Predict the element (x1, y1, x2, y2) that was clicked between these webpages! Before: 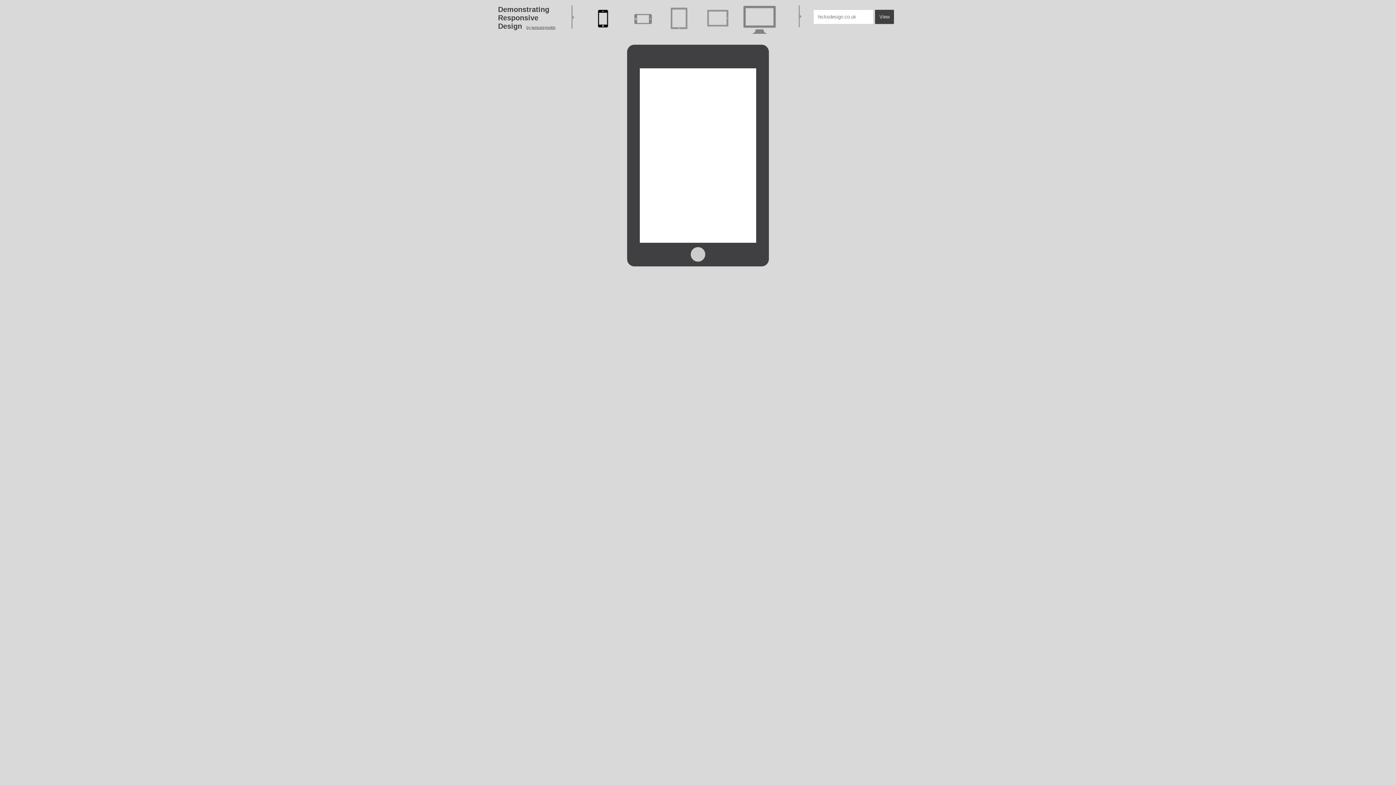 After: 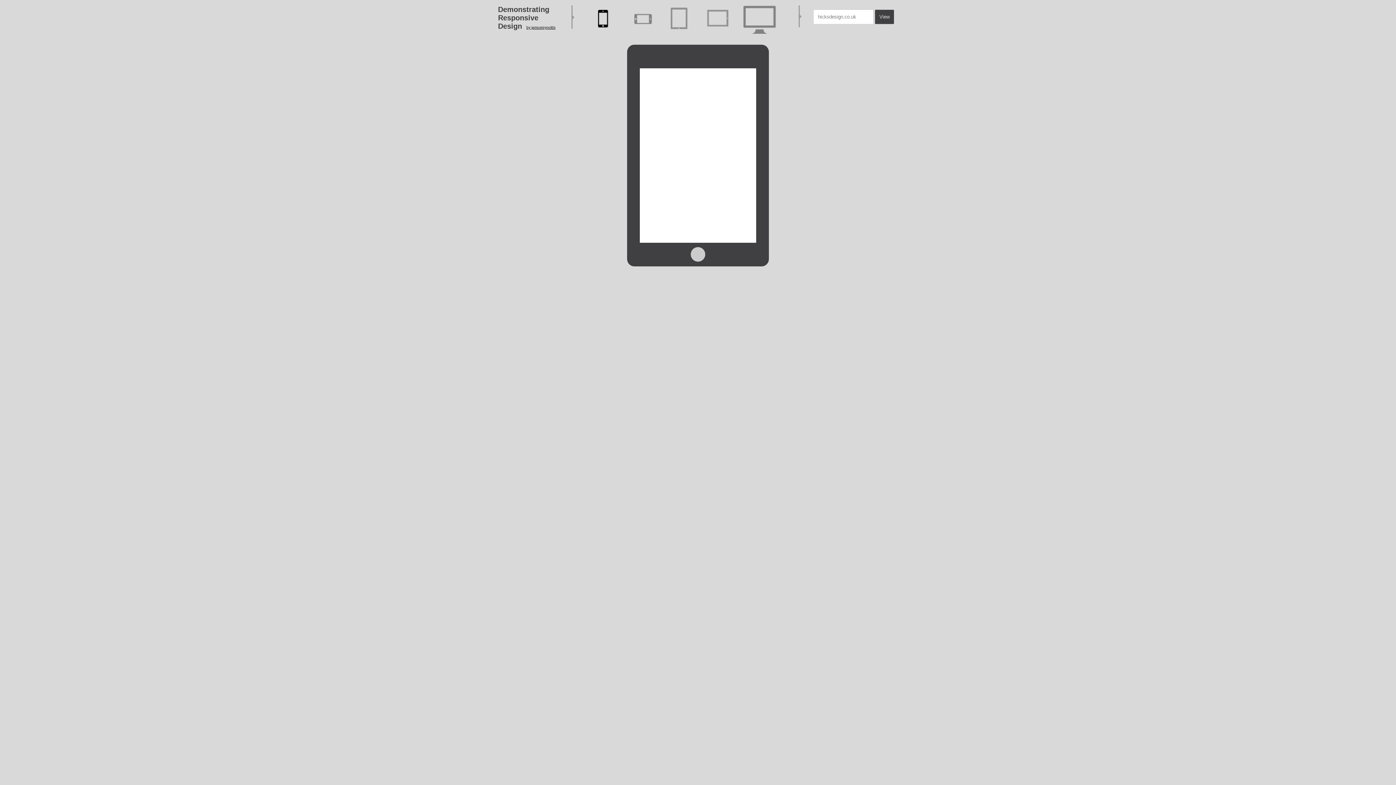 Action: bbox: (522, 25, 555, 29) label: by jamusreynolds